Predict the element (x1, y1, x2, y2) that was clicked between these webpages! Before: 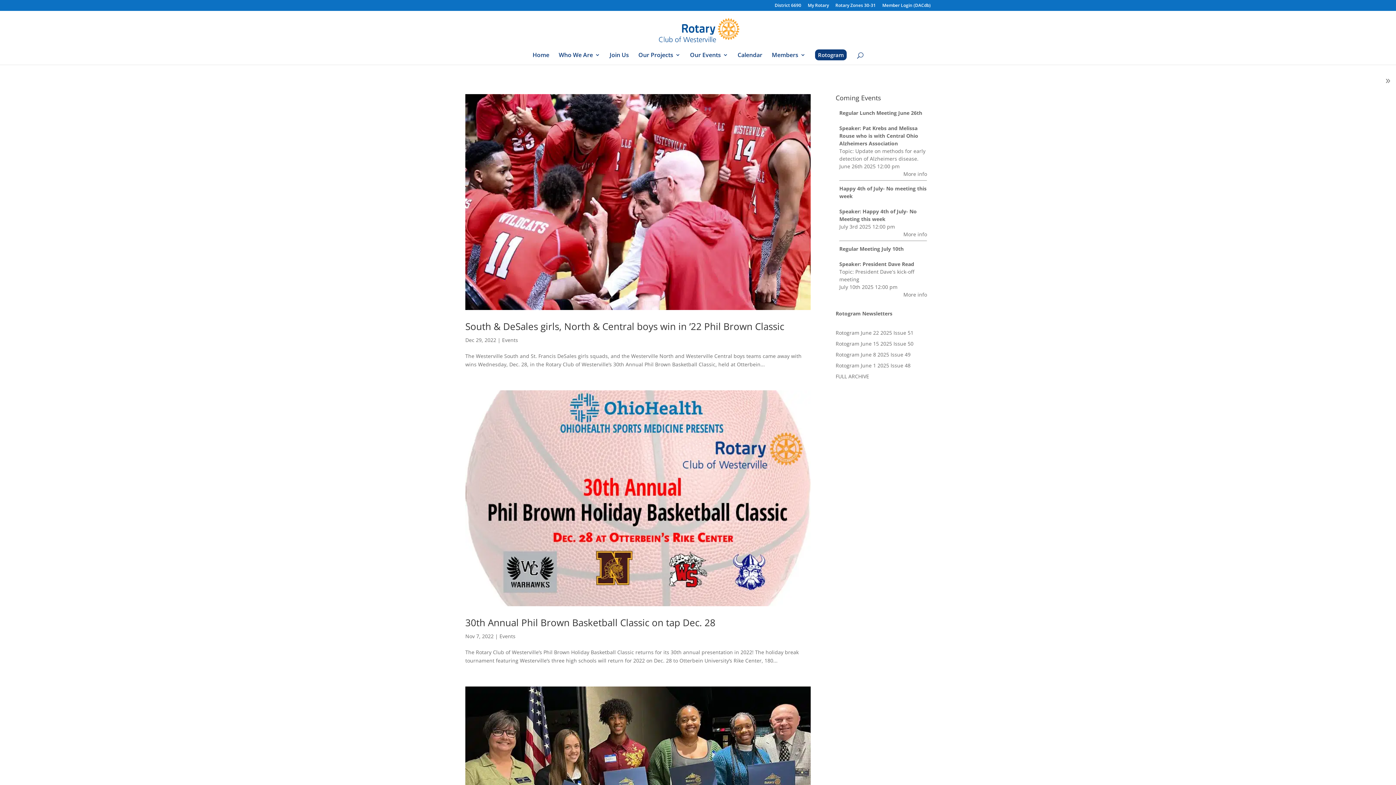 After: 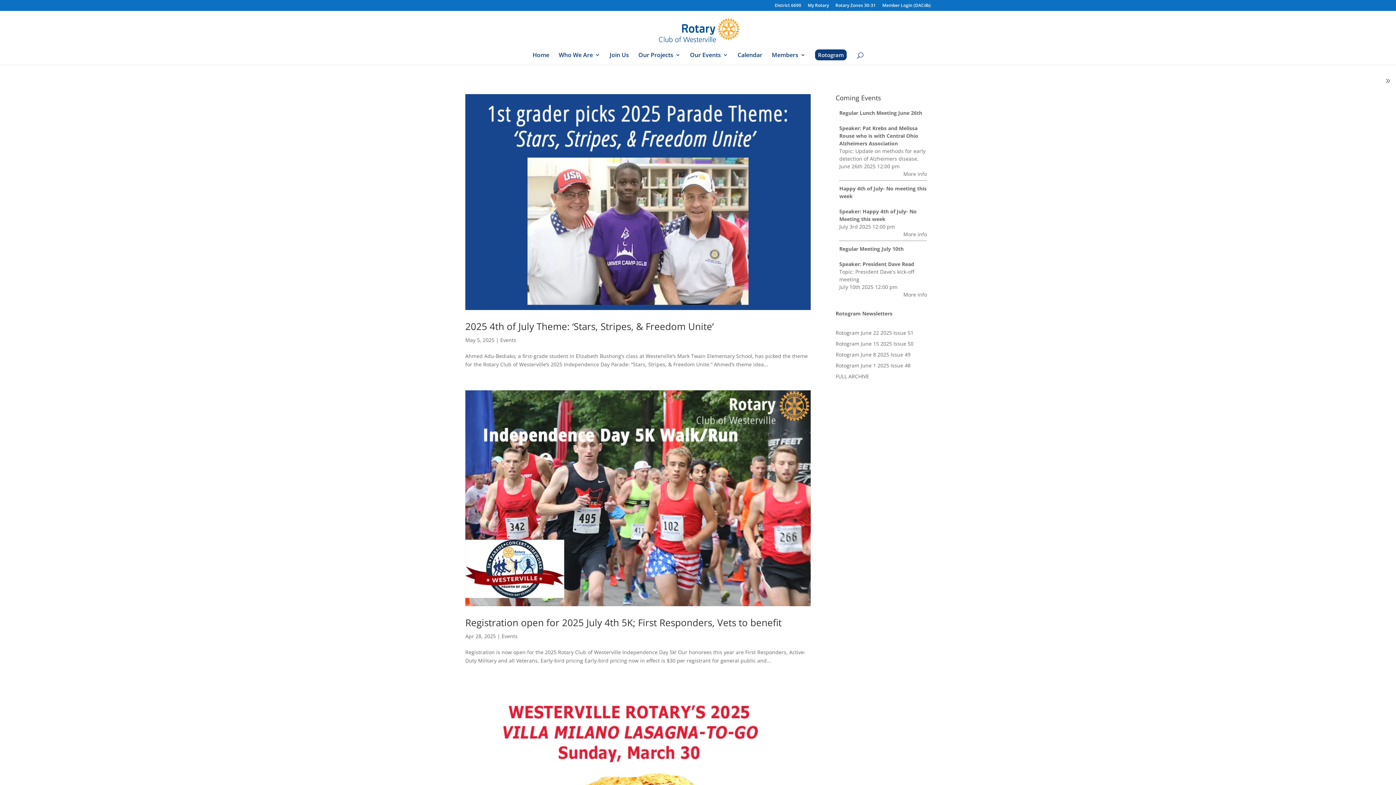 Action: bbox: (502, 336, 518, 343) label: Events